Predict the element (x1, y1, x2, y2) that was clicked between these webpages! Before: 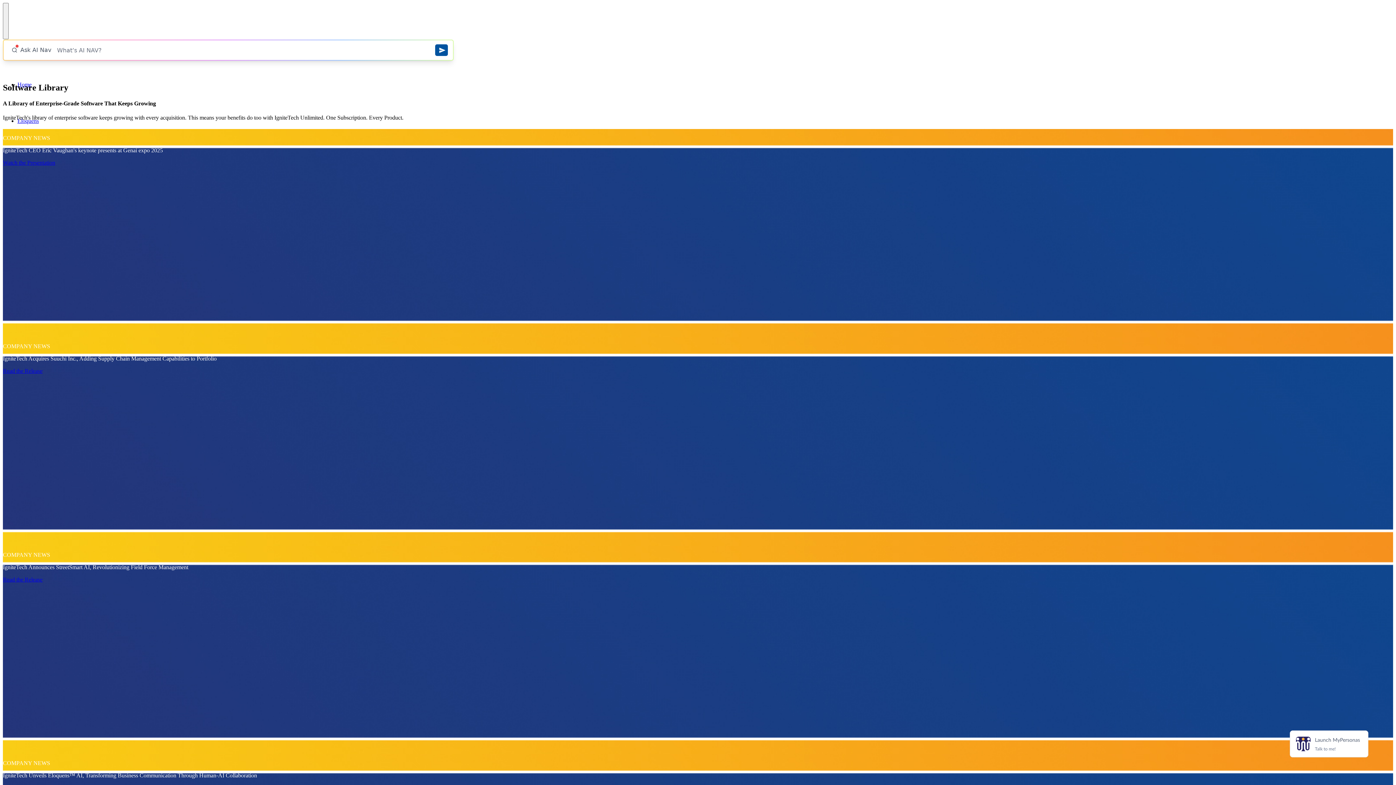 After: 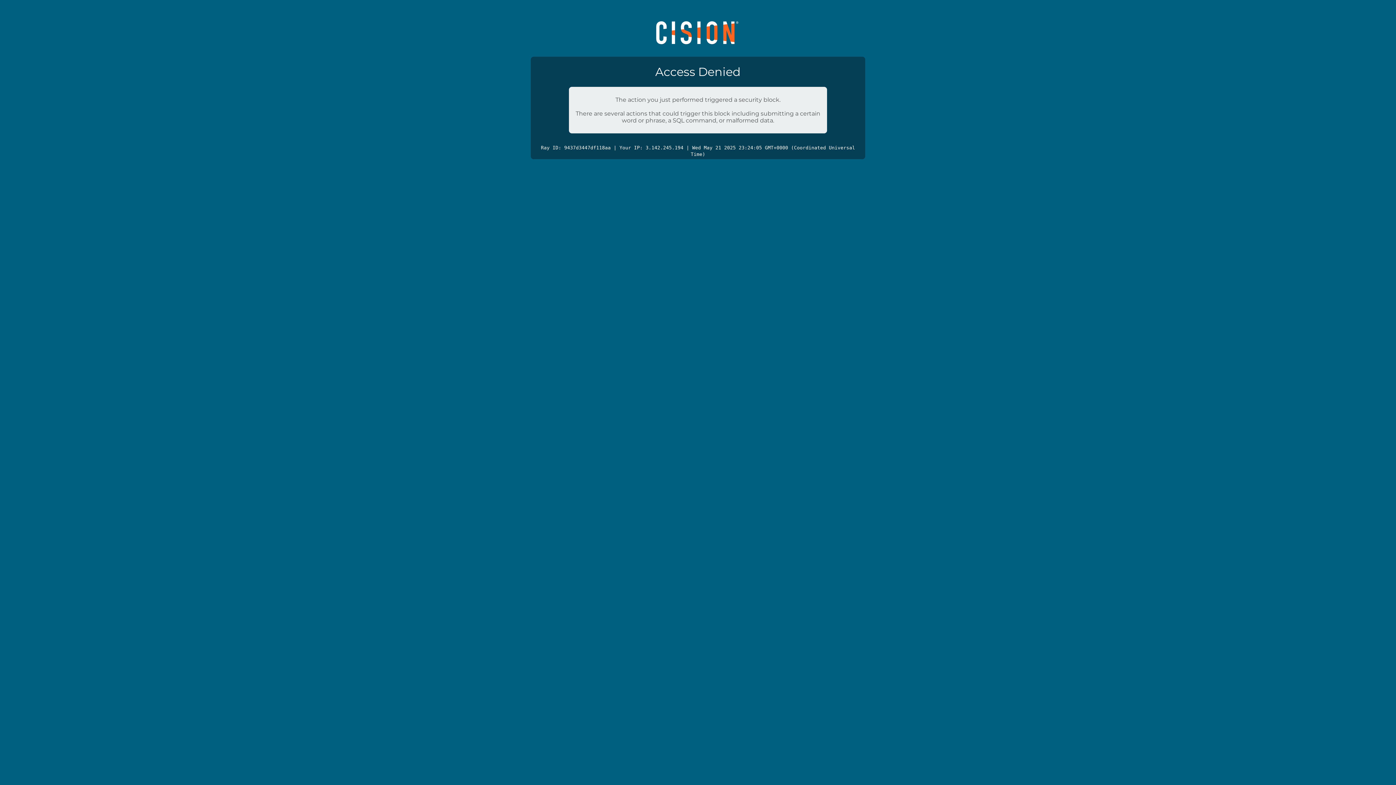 Action: bbox: (2, 576, 42, 582) label: Read the Release